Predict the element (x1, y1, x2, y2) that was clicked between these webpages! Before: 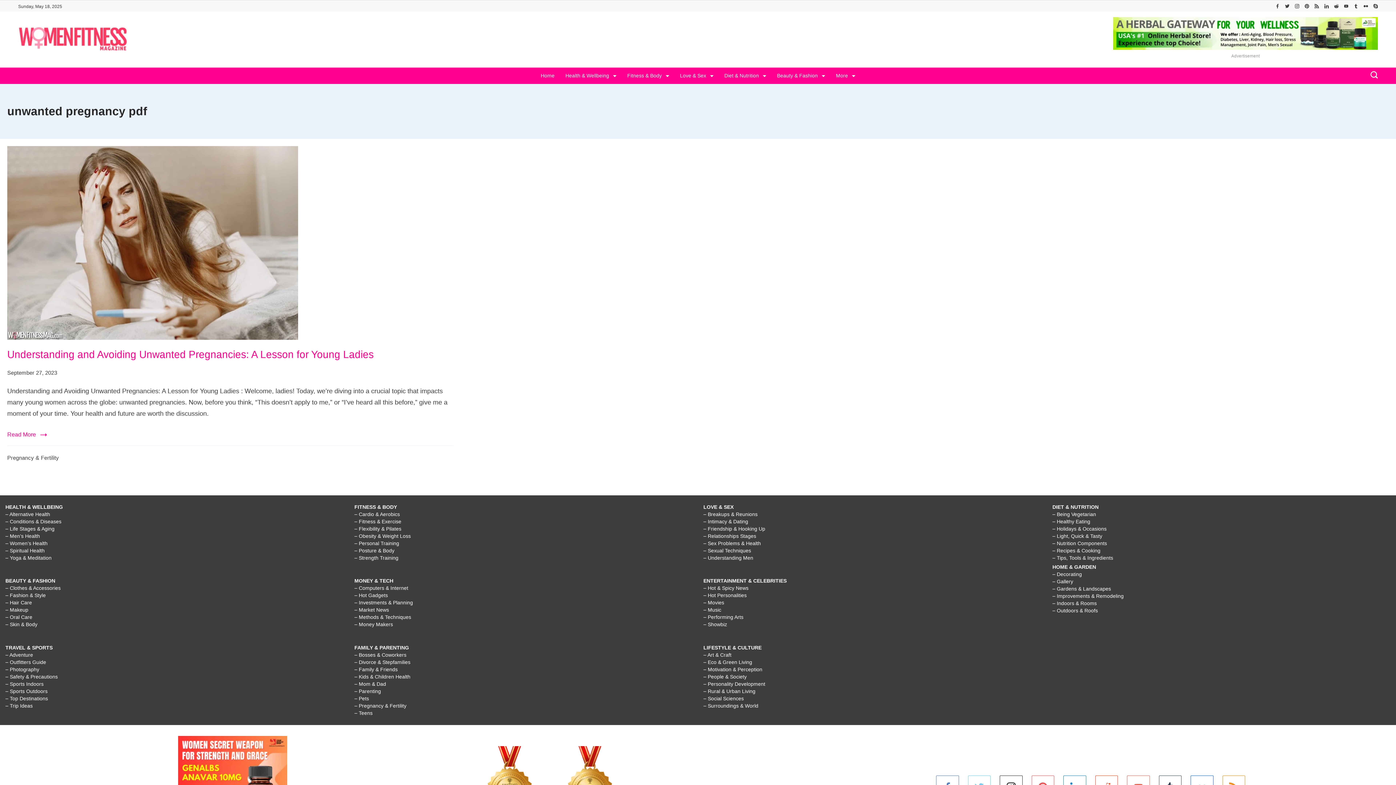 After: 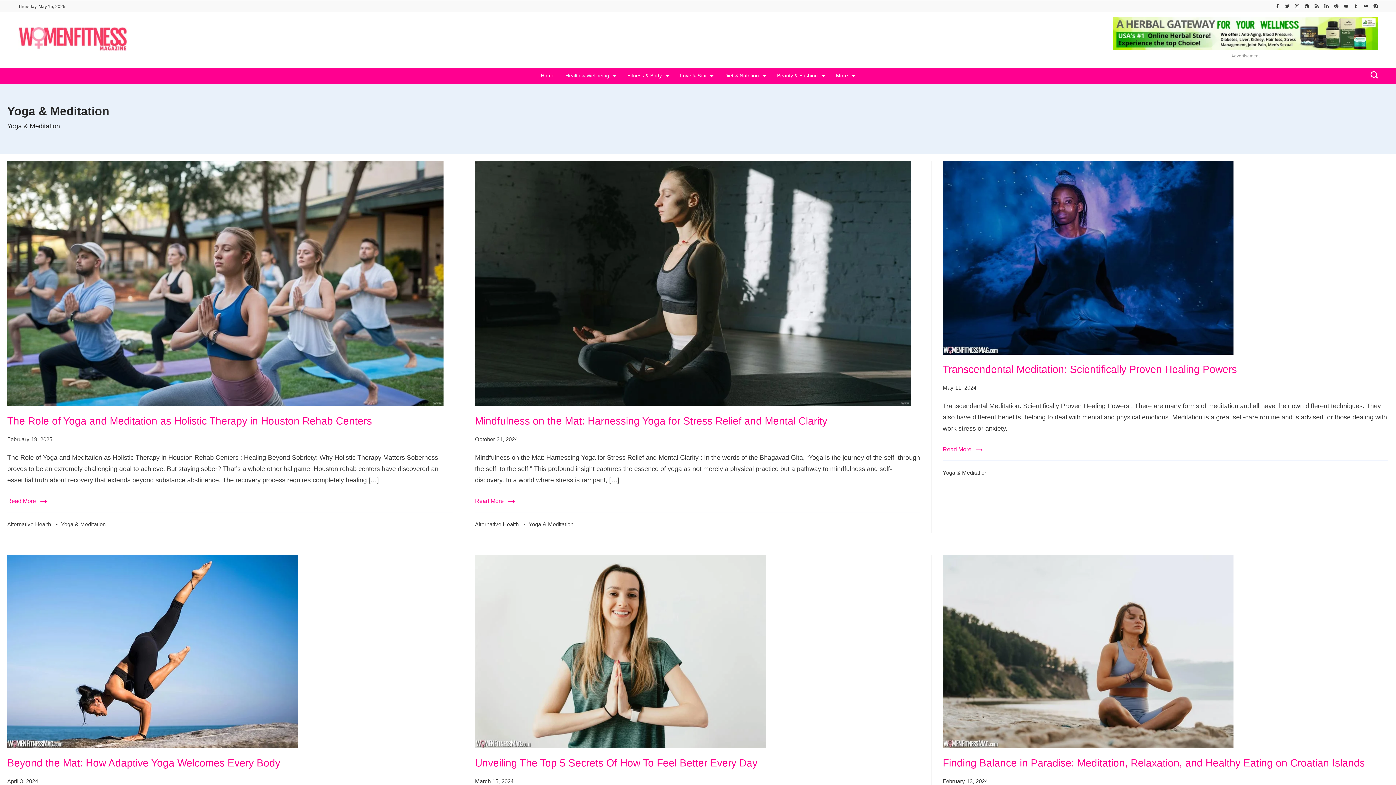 Action: label: – Yoga & Meditation bbox: (5, 555, 51, 561)